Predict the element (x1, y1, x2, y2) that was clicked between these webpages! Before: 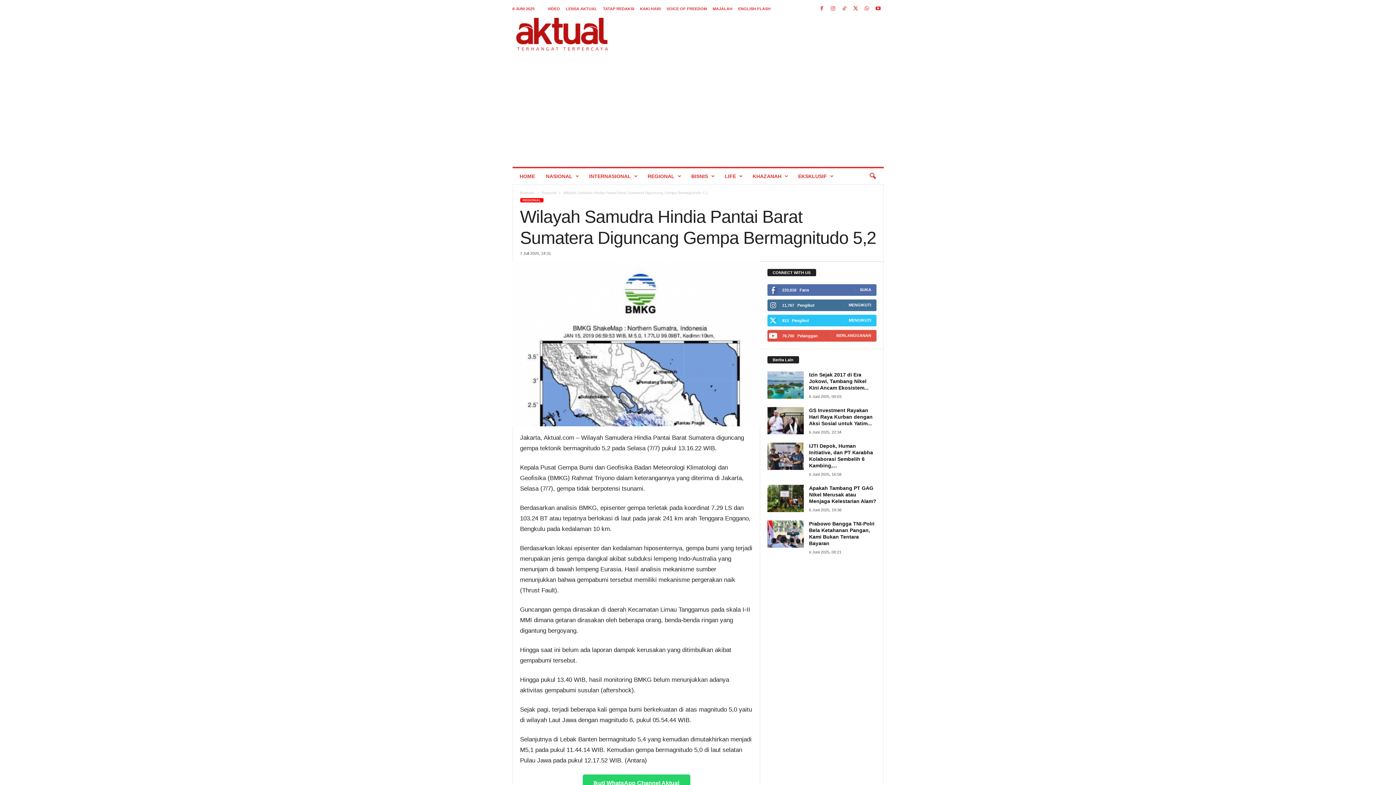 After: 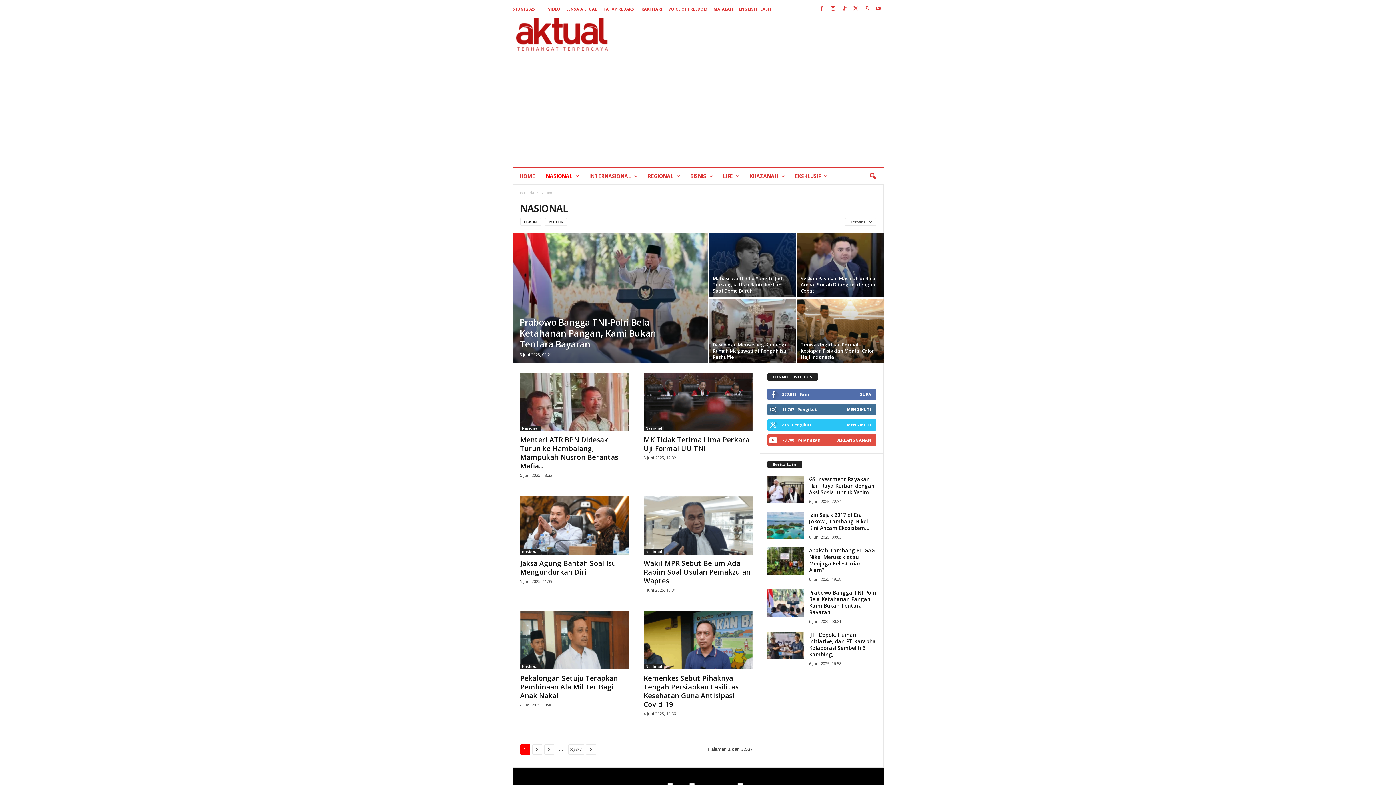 Action: label: NASIONAL bbox: (540, 168, 583, 184)